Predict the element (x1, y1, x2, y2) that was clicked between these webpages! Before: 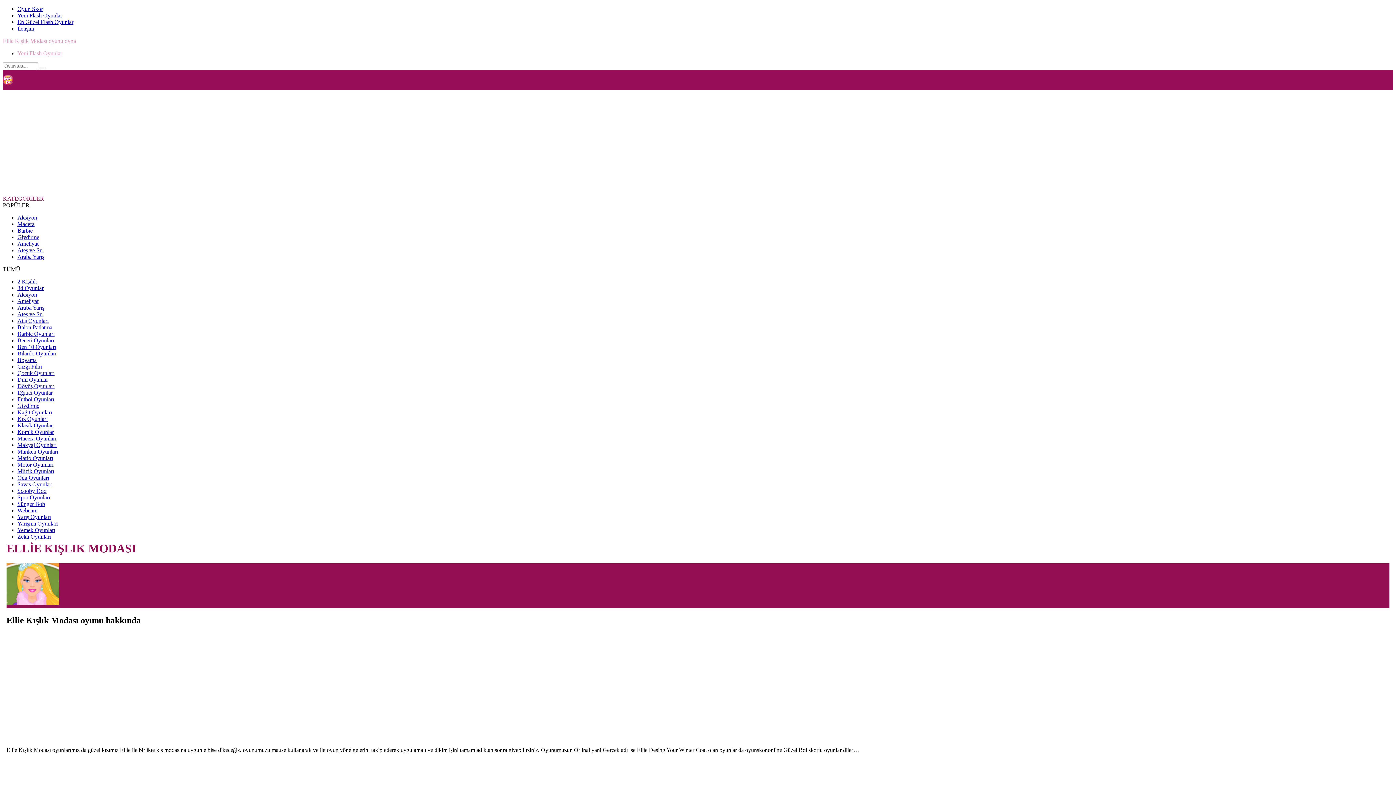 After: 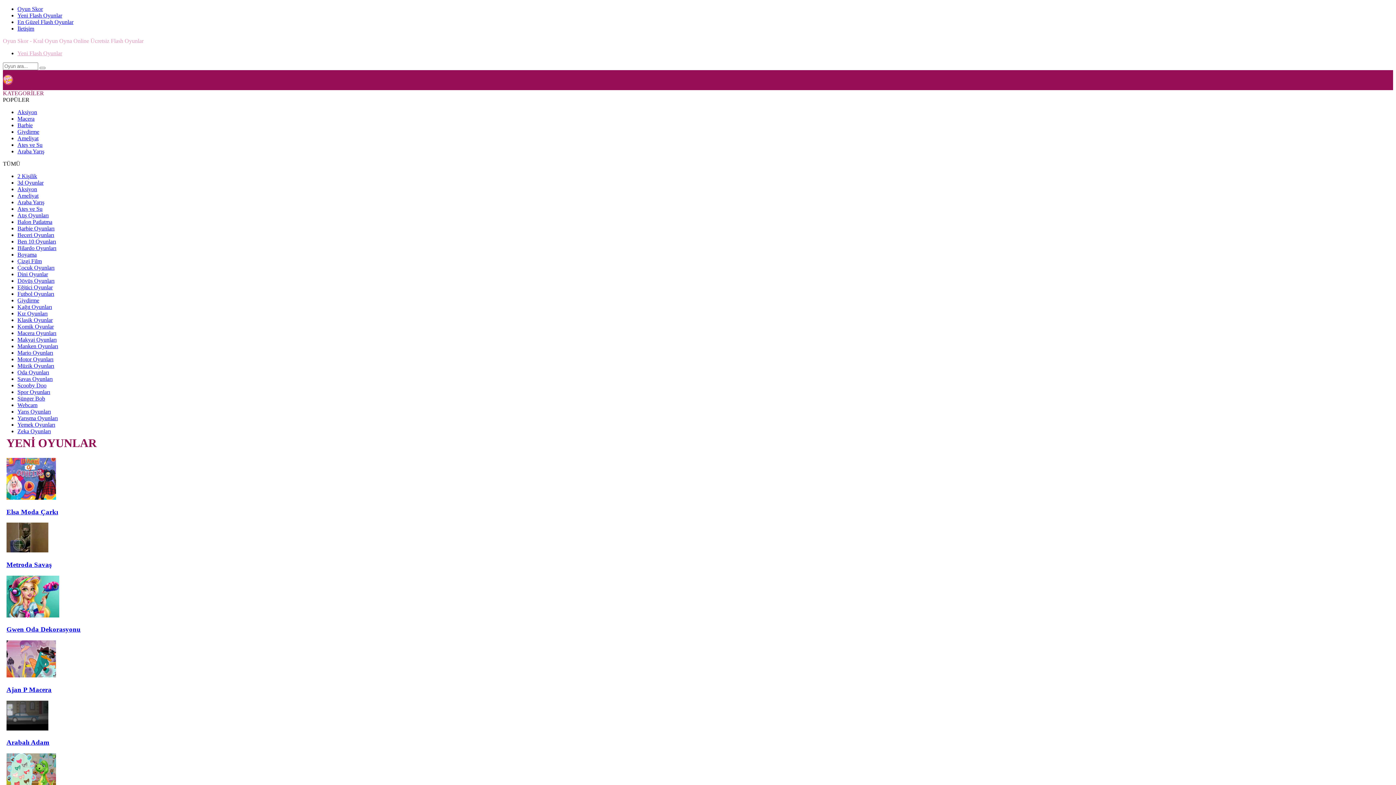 Action: bbox: (17, 50, 62, 56) label: Yeni Flash Oyunlar